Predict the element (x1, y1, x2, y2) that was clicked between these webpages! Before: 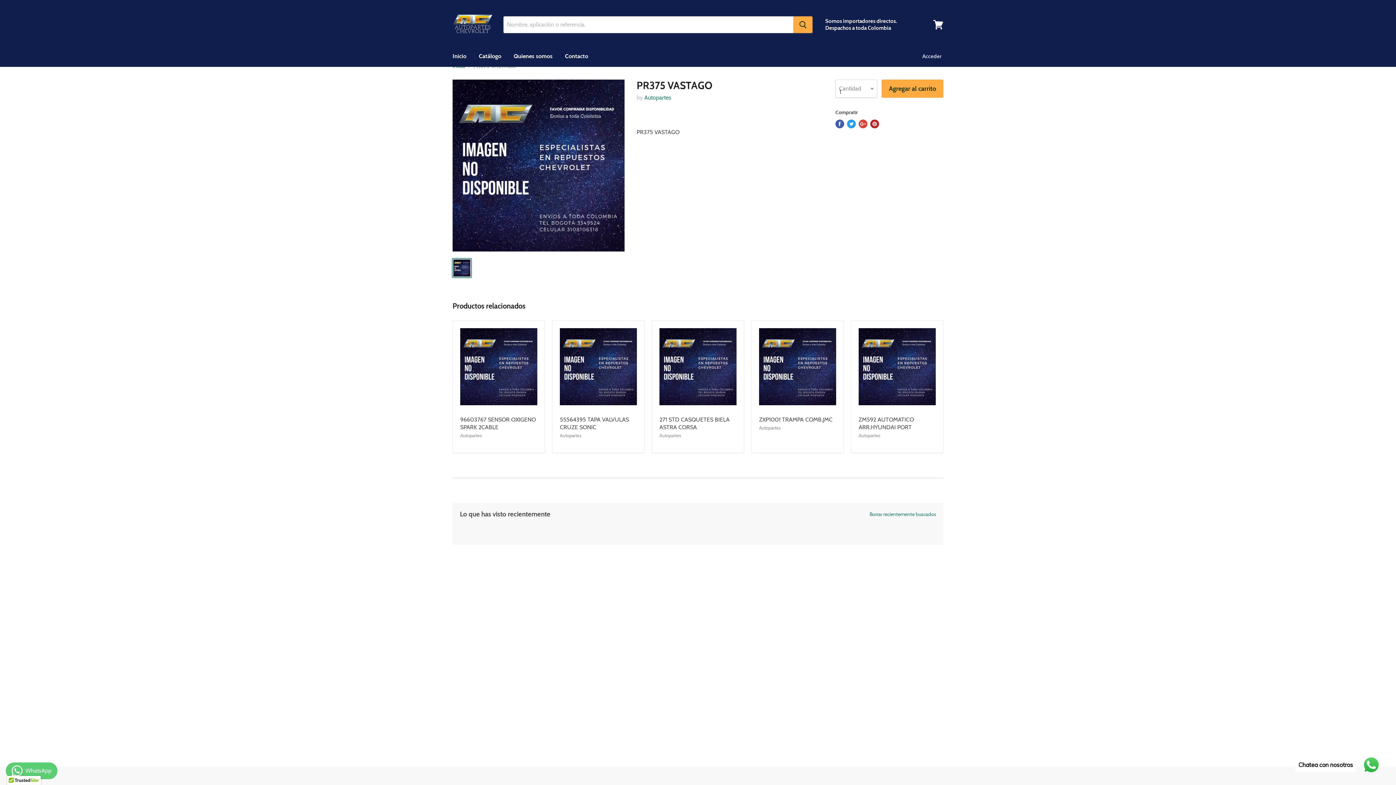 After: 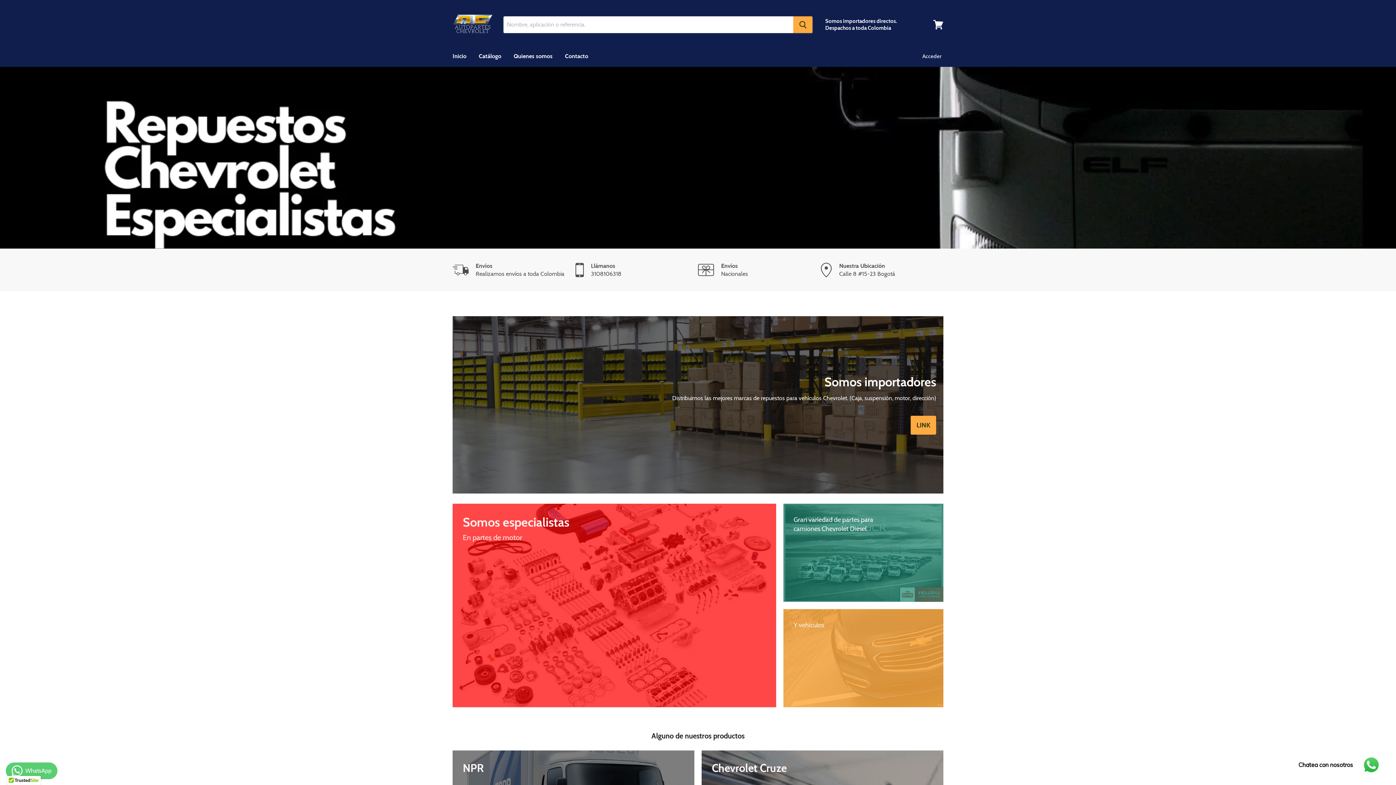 Action: bbox: (452, 7, 494, 42)